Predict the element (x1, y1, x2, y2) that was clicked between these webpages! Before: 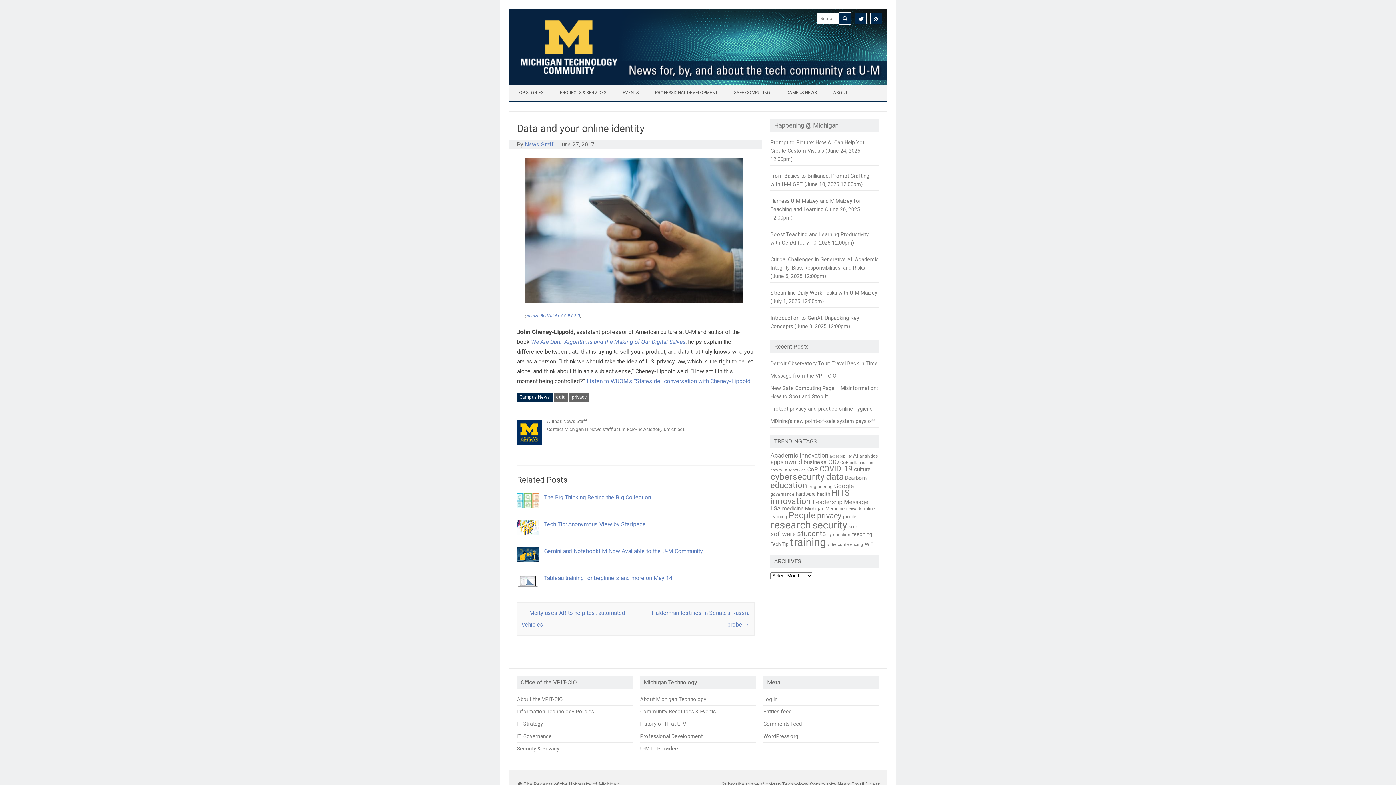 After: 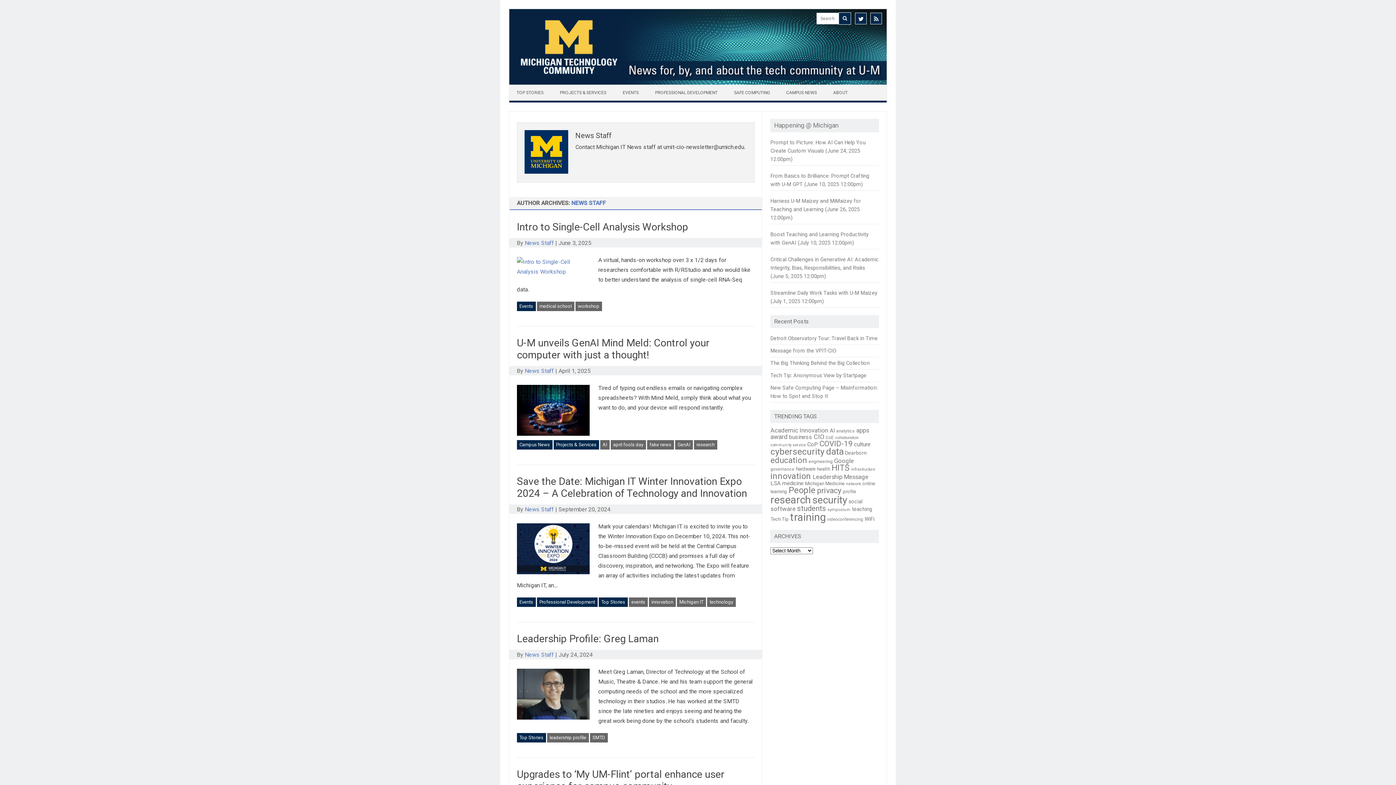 Action: label: News Staff bbox: (524, 140, 553, 147)